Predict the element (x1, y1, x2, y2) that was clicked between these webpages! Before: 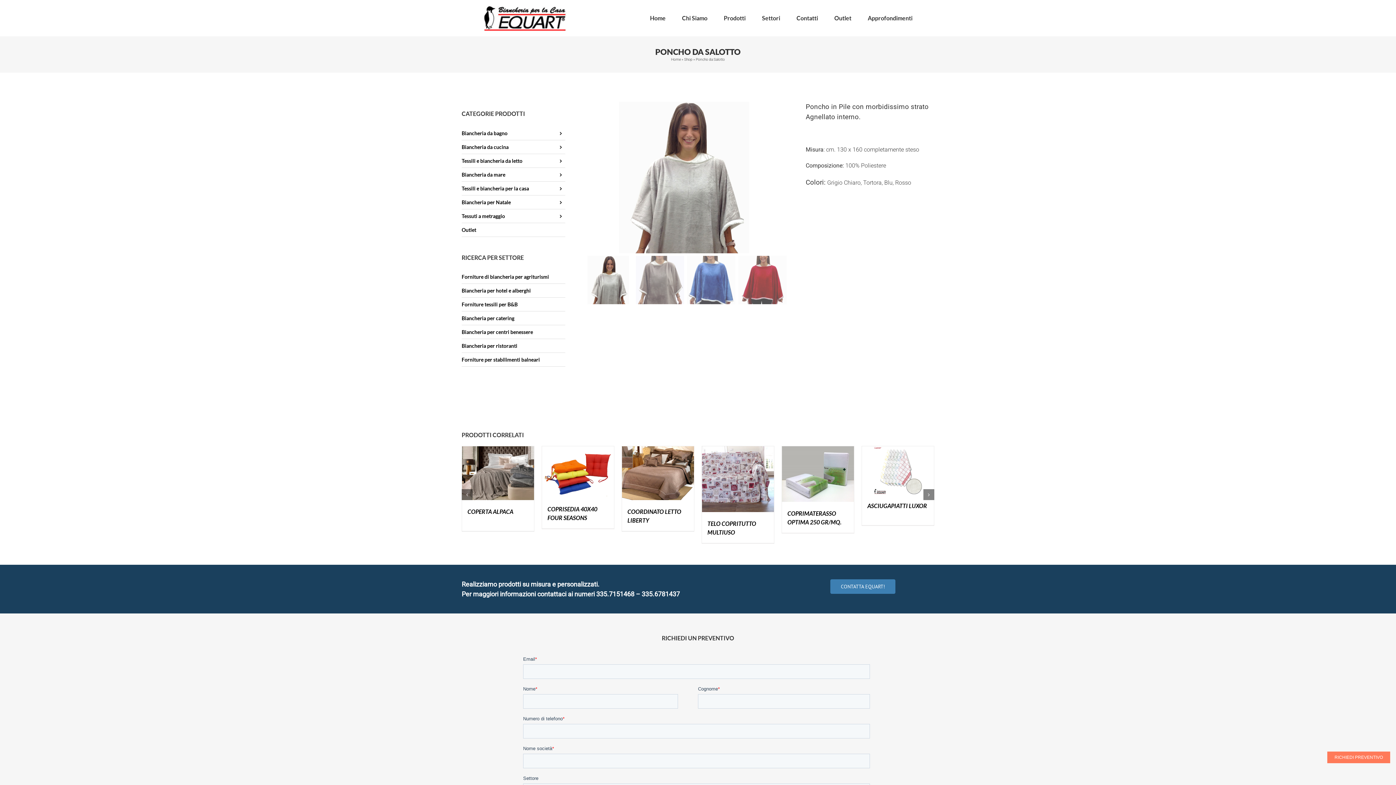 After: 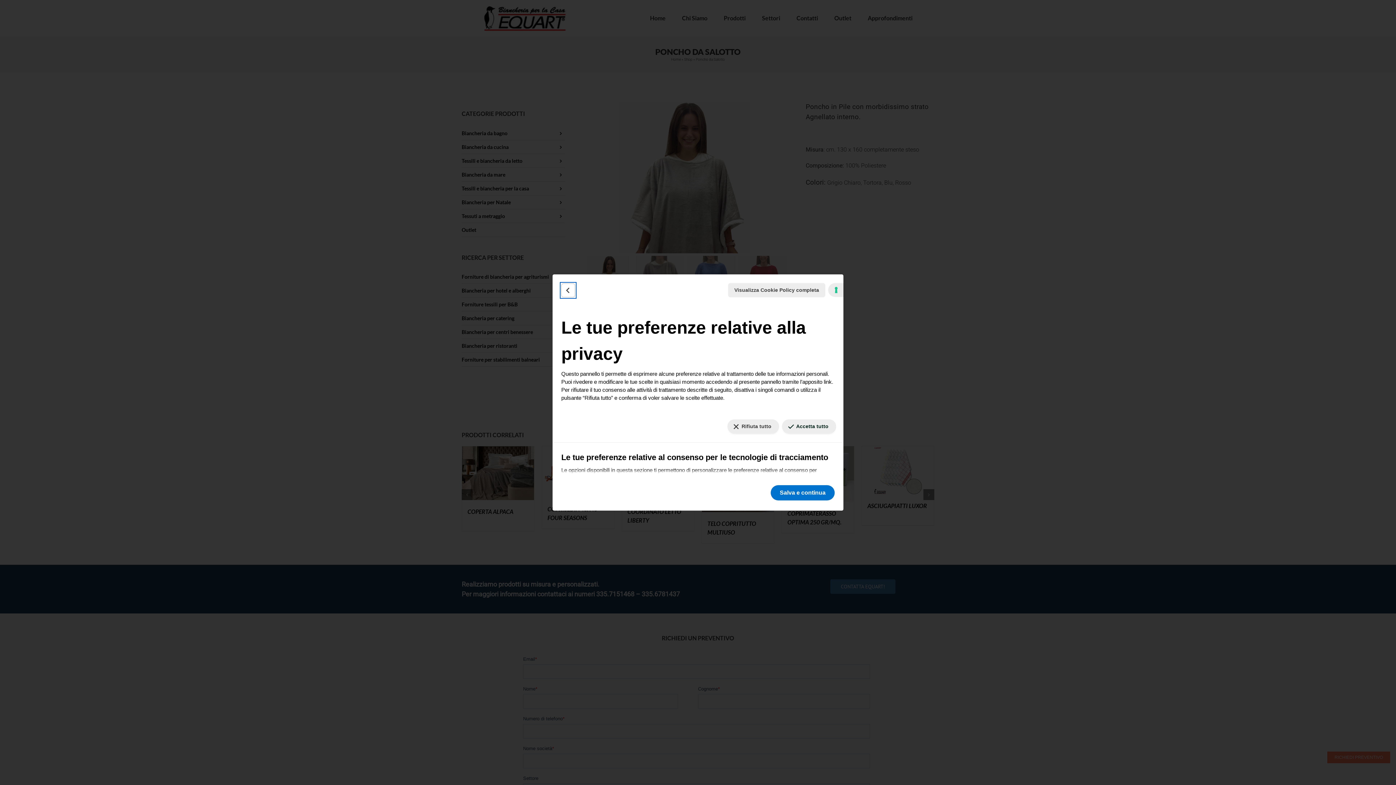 Action: label: Le tue preferenze relative al consenso per le tecnologie di tracciamento bbox: (5, 777, 11, 779)